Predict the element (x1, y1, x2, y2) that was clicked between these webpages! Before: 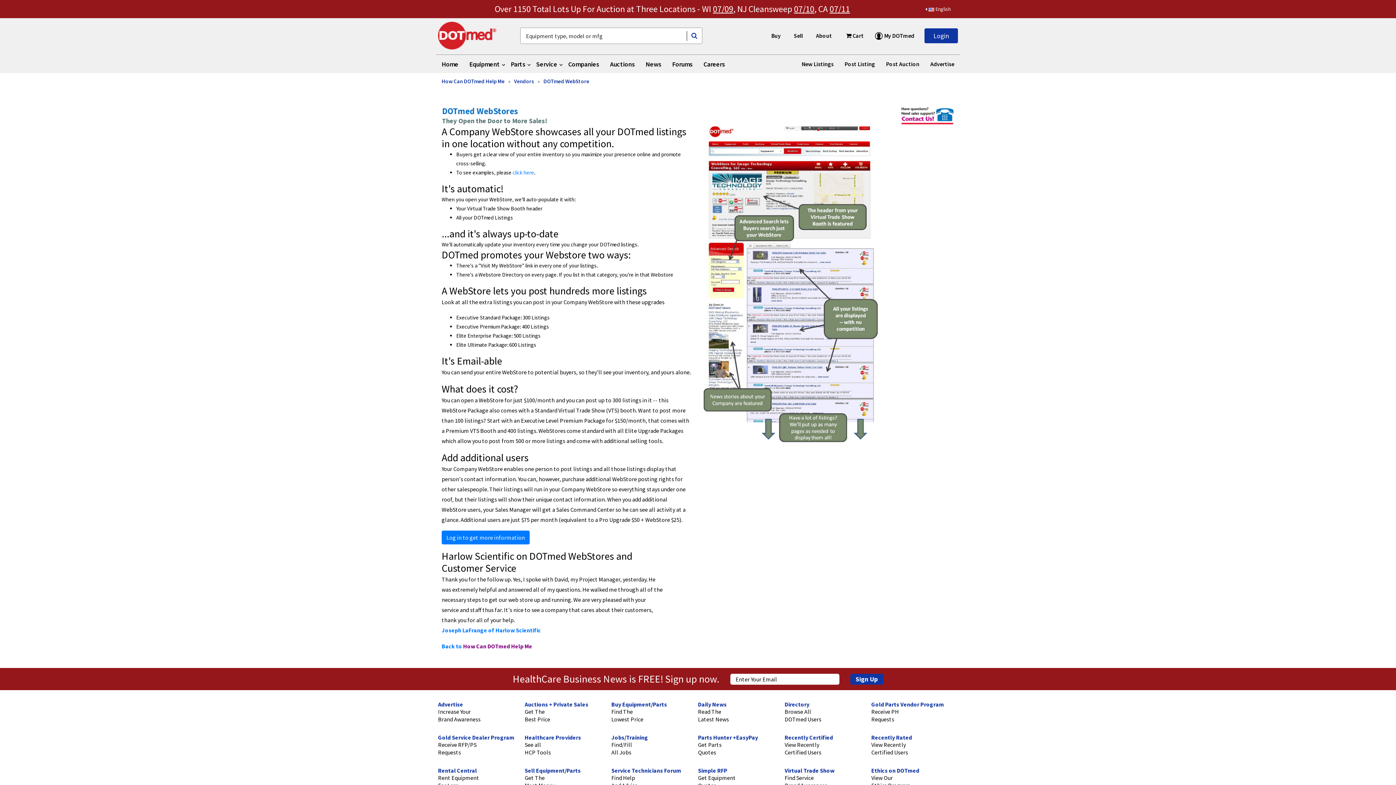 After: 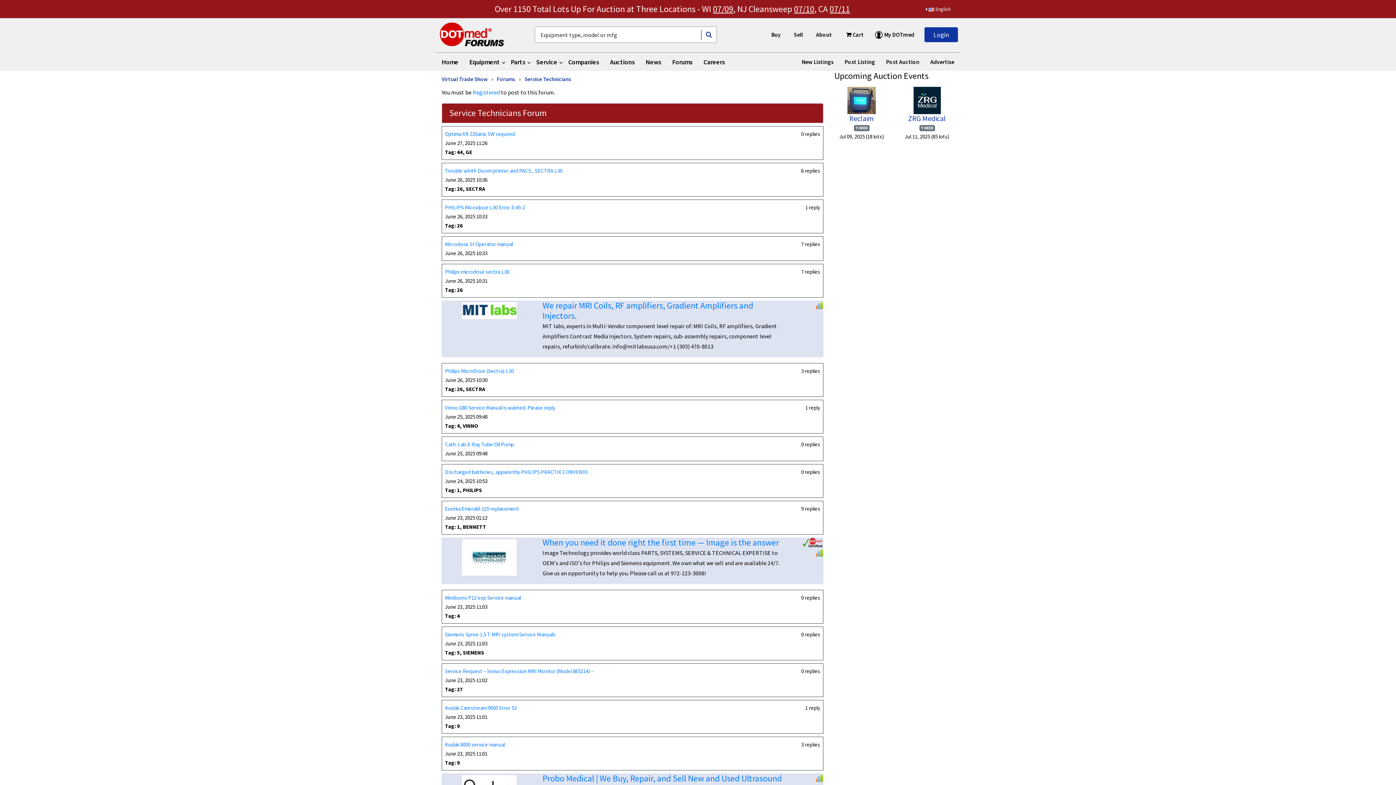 Action: label: Service Technicians Forum bbox: (611, 767, 681, 774)